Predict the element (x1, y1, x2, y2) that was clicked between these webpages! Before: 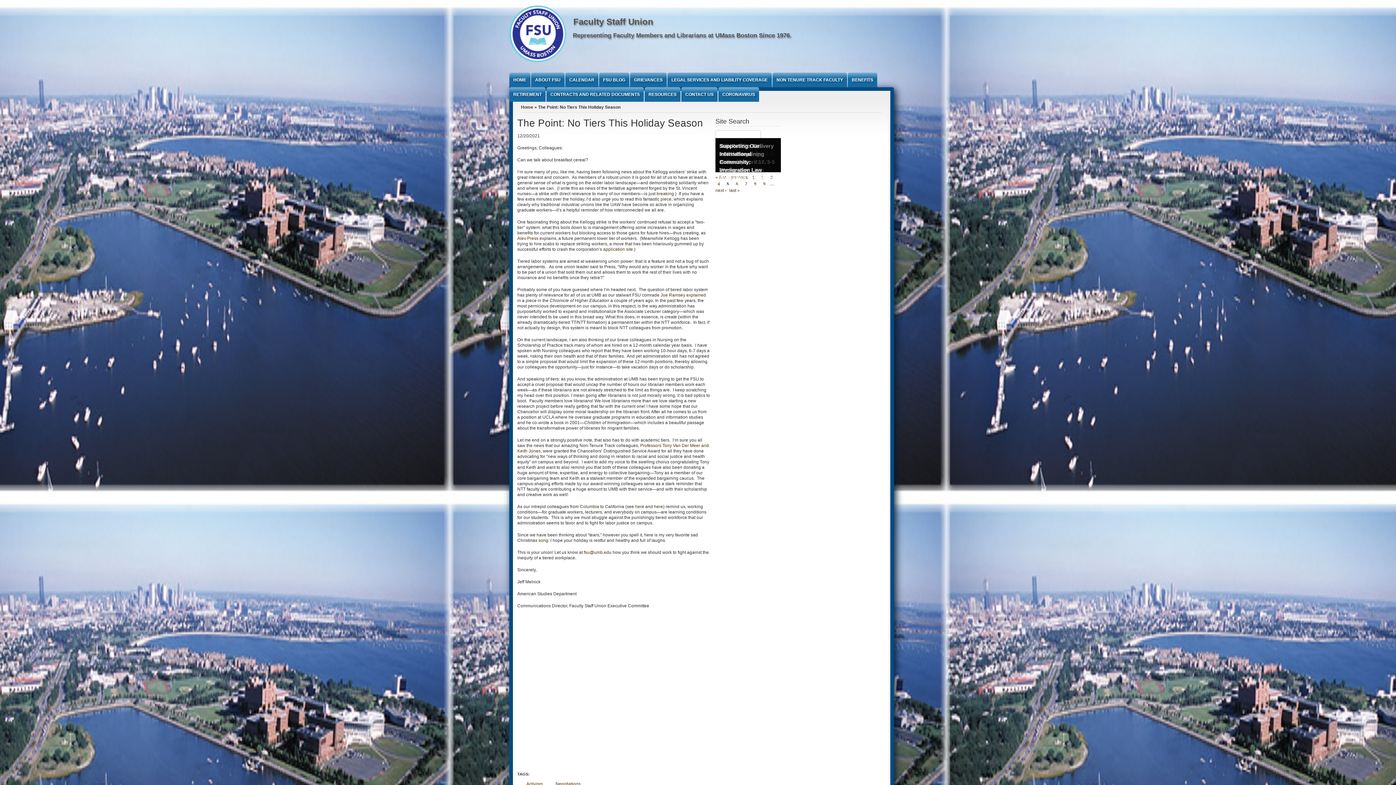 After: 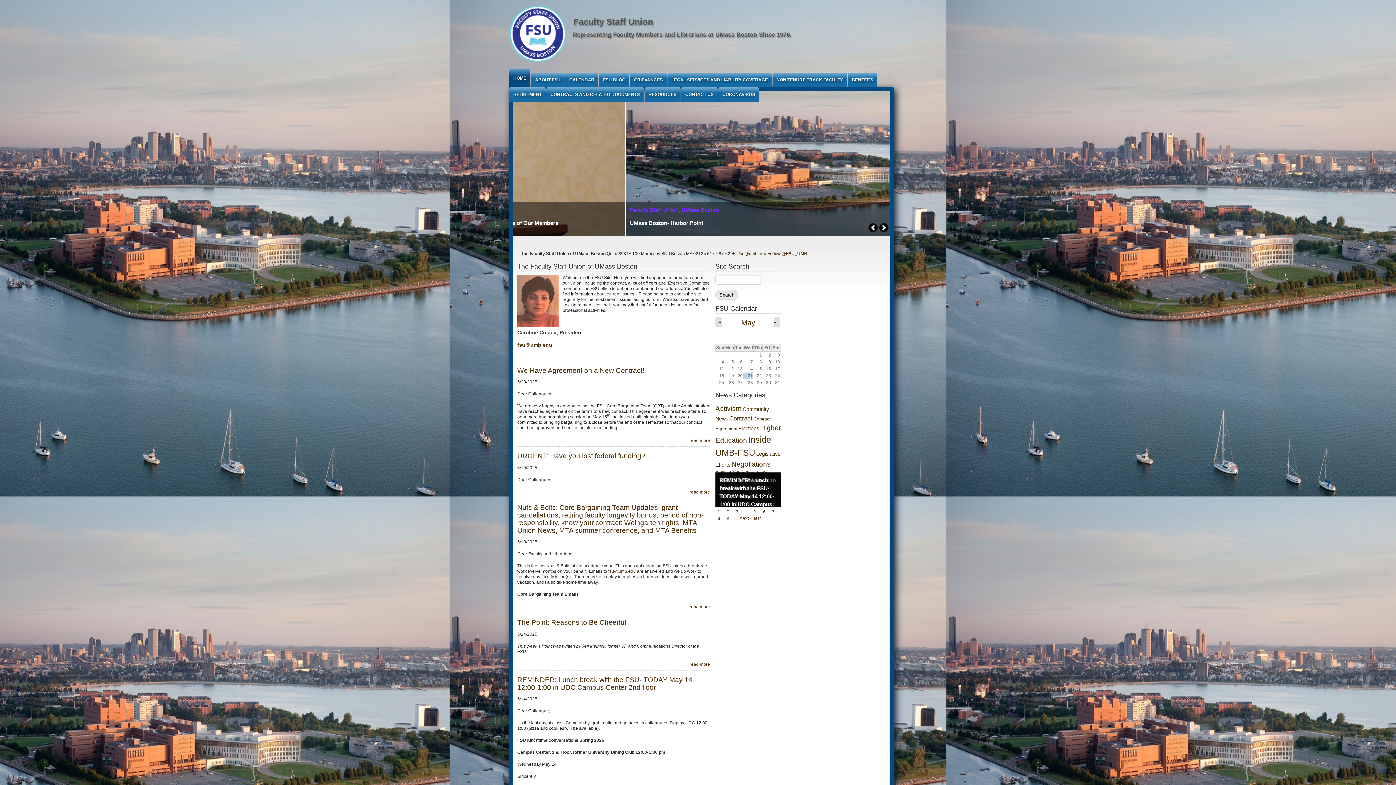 Action: label: HOME bbox: (509, 72, 530, 87)